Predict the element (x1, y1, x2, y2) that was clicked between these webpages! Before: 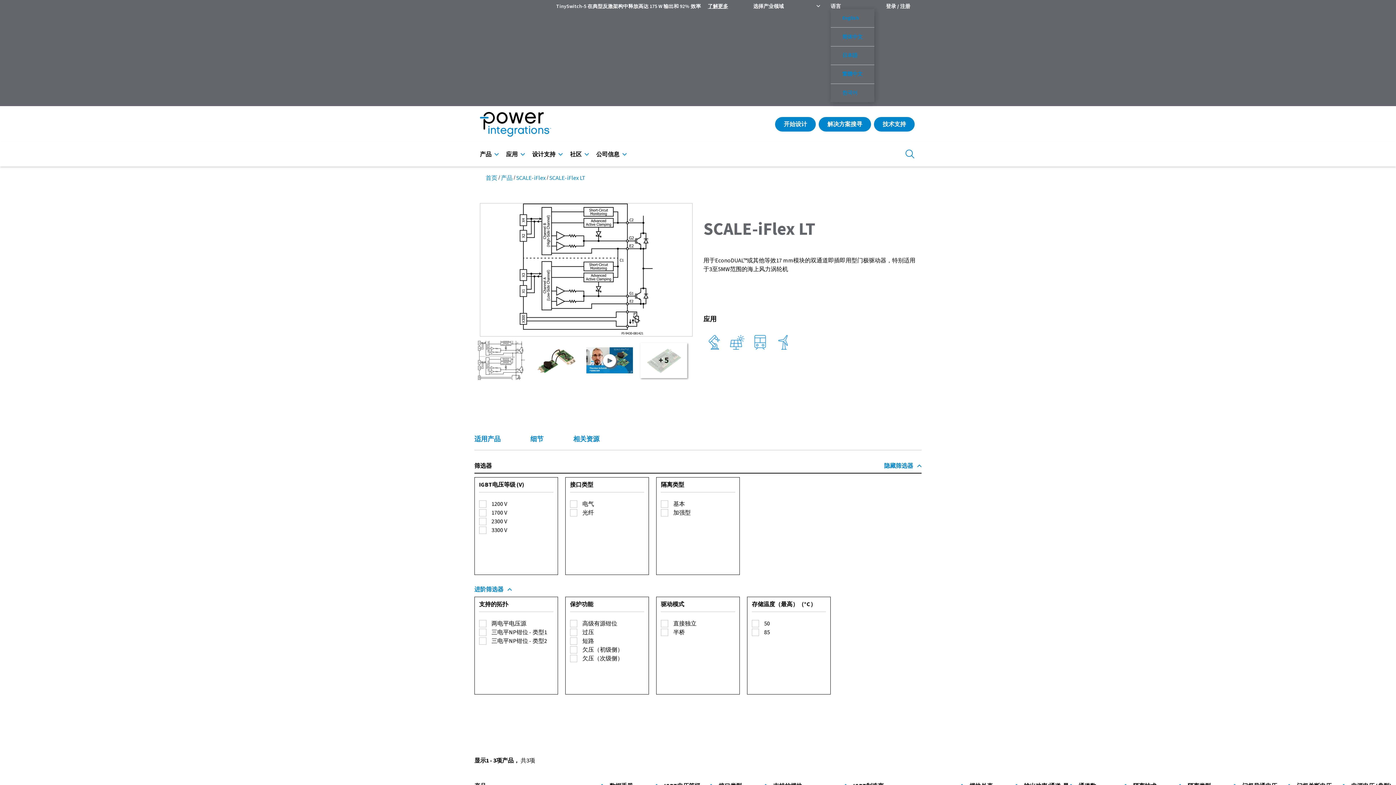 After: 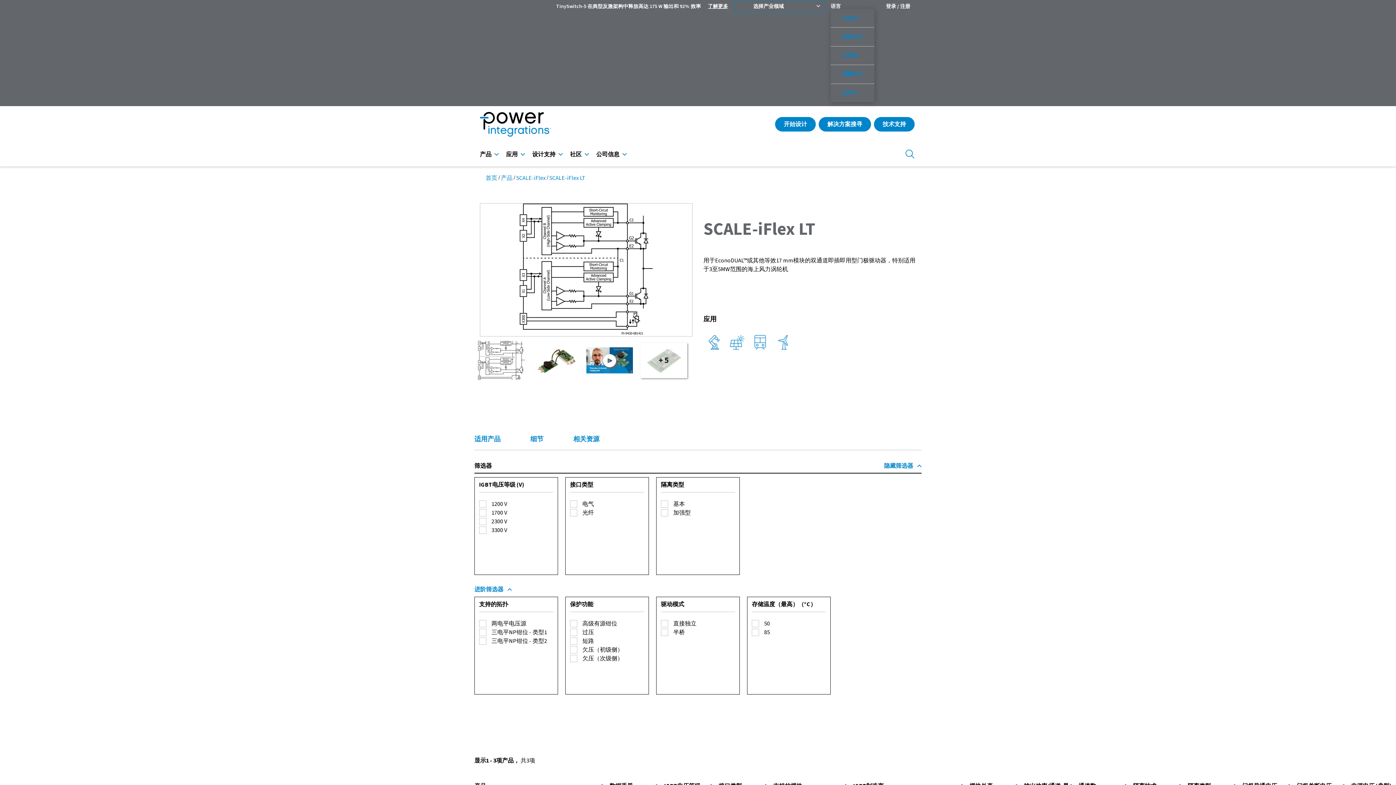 Action: label: 选择产业领域 bbox: (734, 0, 825, 12)